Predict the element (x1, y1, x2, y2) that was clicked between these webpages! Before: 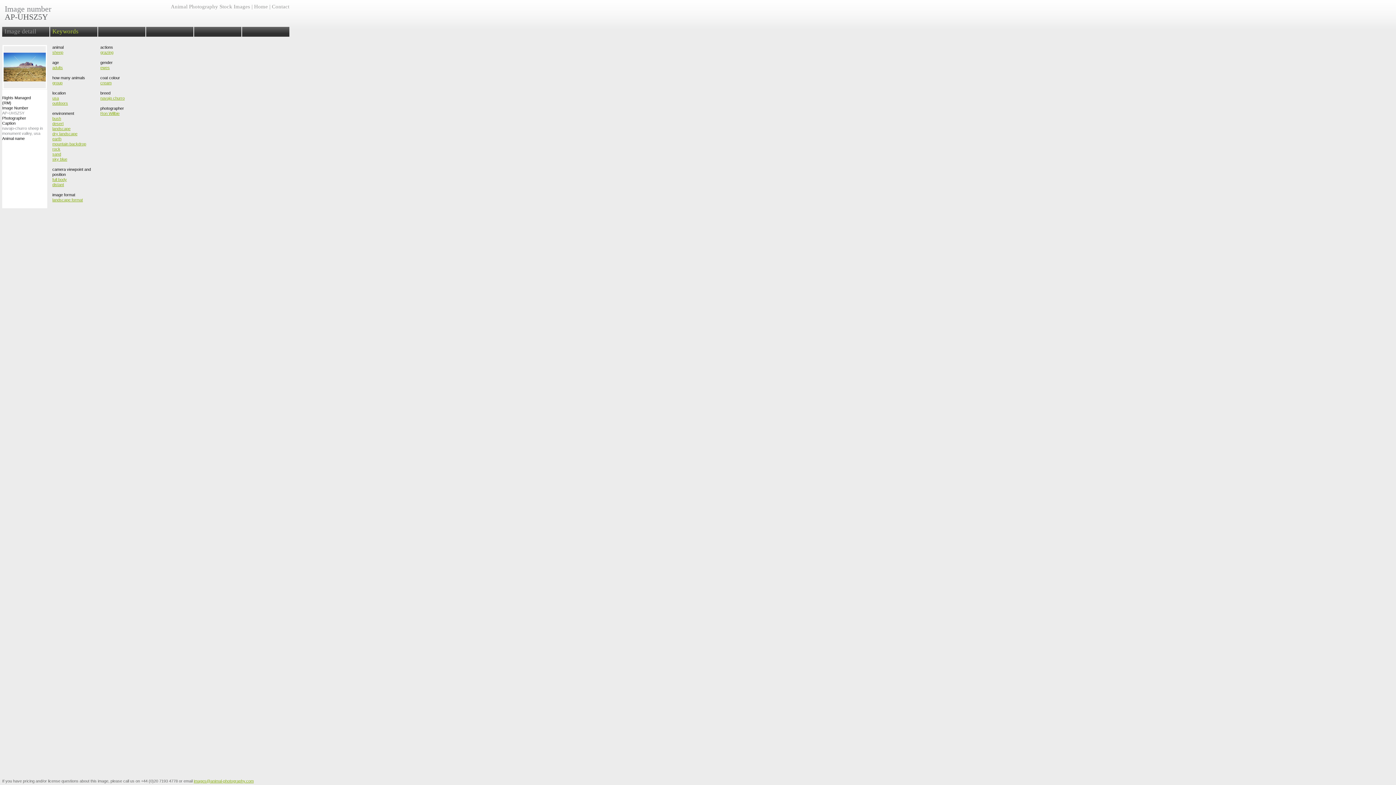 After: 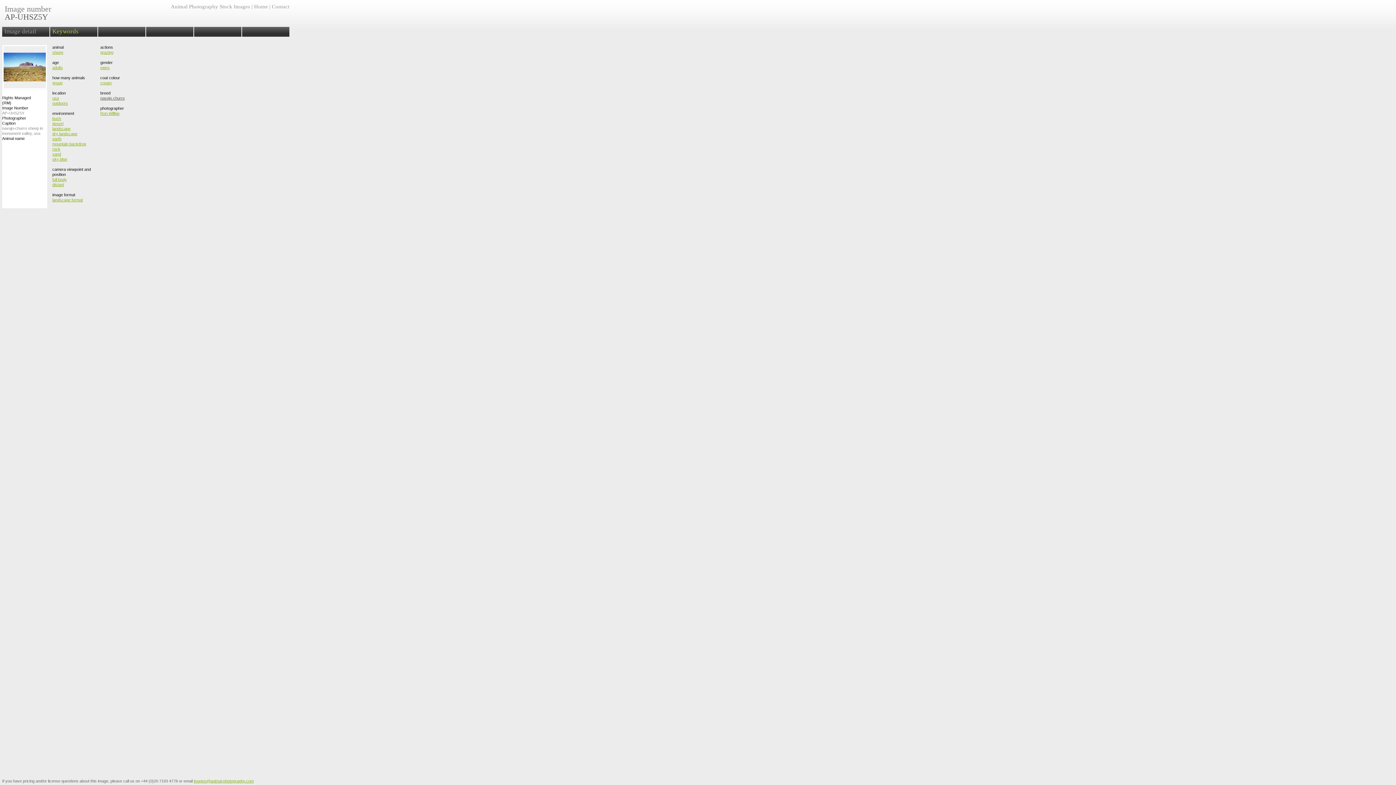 Action: label: navajo churro bbox: (100, 95, 124, 100)